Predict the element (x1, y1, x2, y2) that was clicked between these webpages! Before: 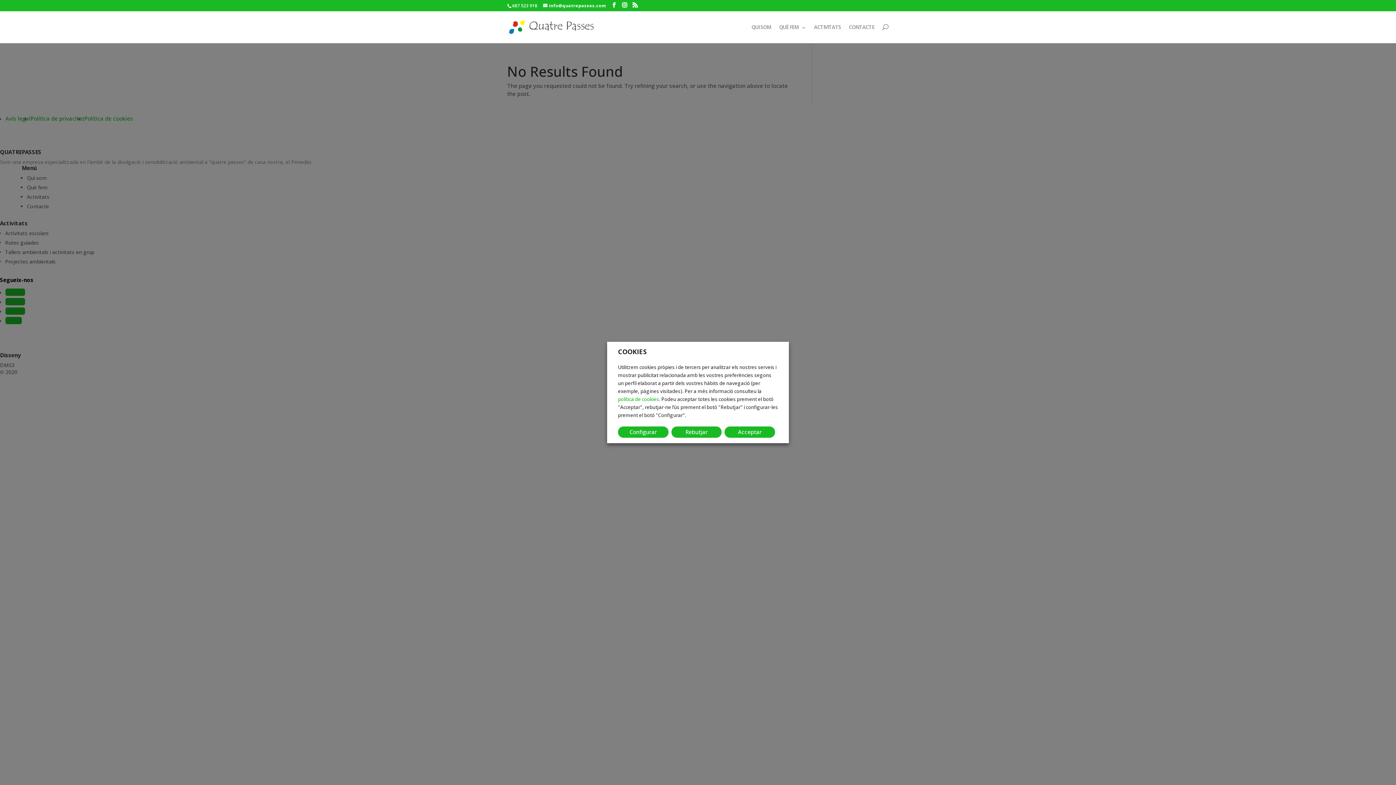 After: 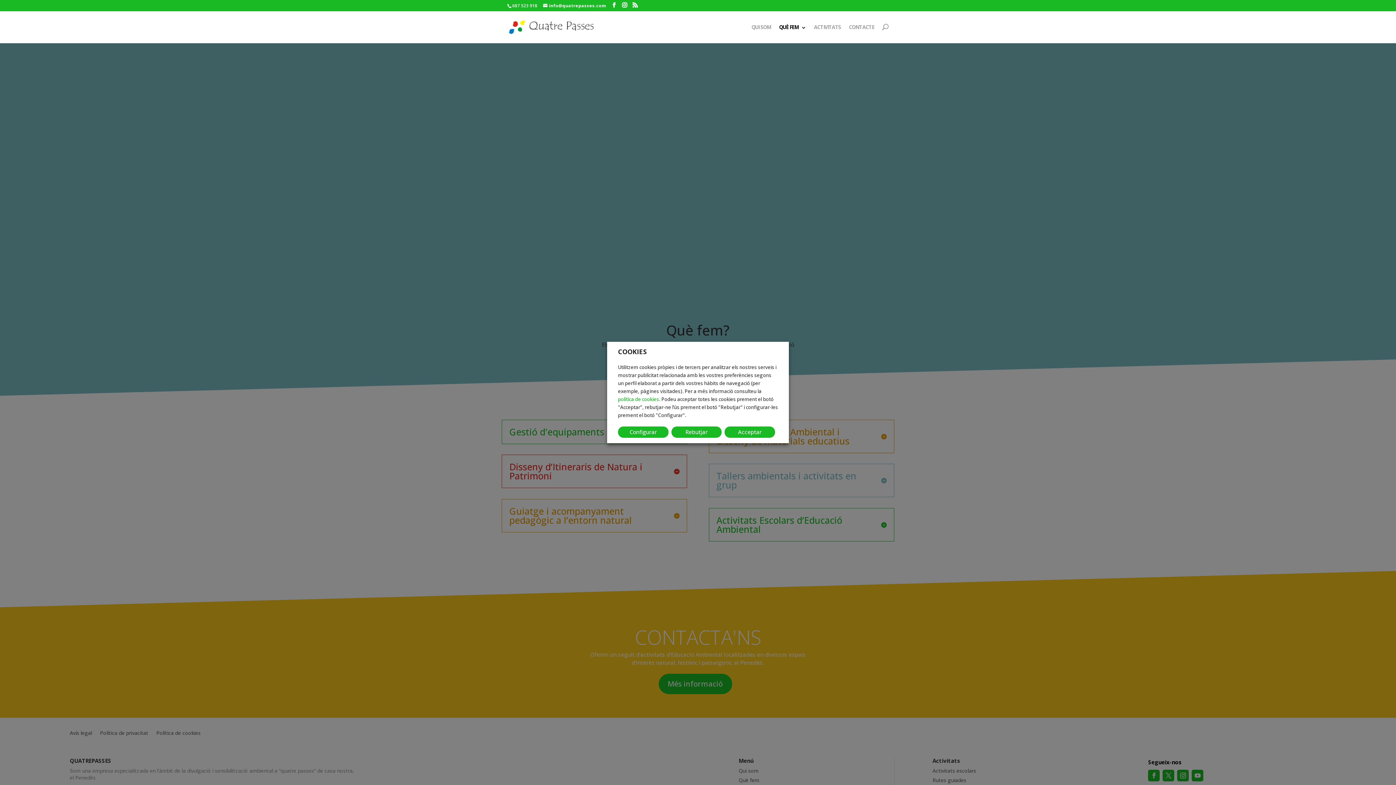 Action: label: QUÈ FEM bbox: (779, 24, 806, 43)